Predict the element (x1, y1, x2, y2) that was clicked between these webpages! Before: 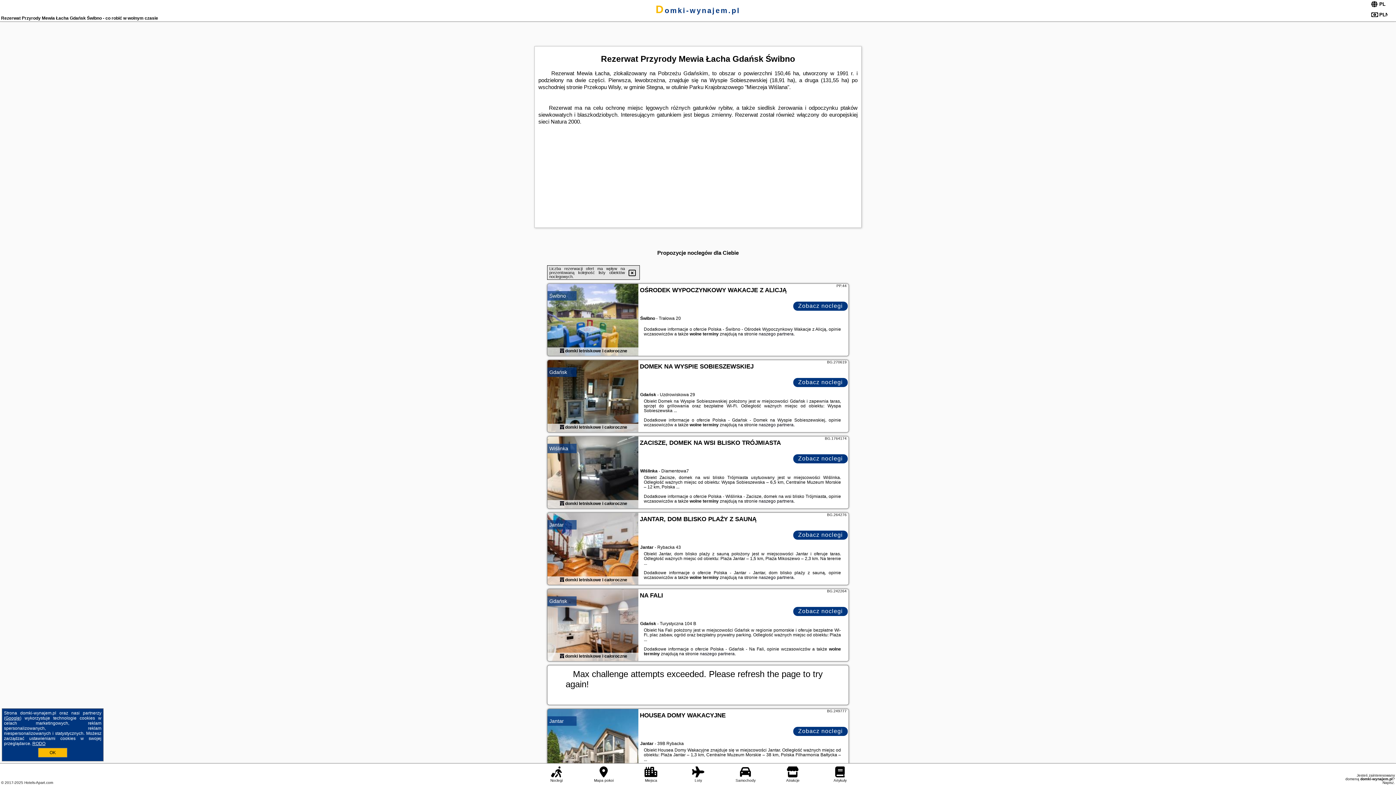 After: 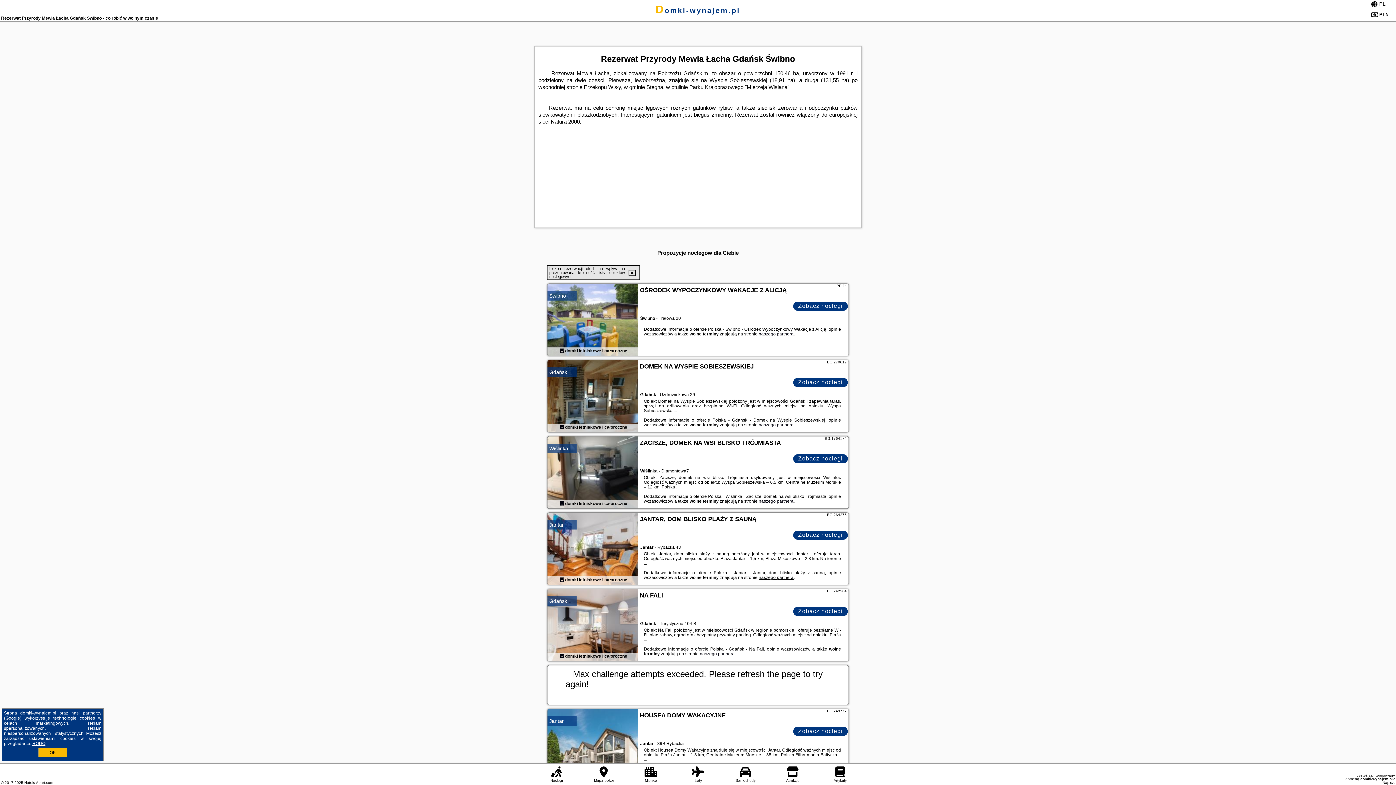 Action: label: naszego partnera bbox: (758, 575, 793, 580)